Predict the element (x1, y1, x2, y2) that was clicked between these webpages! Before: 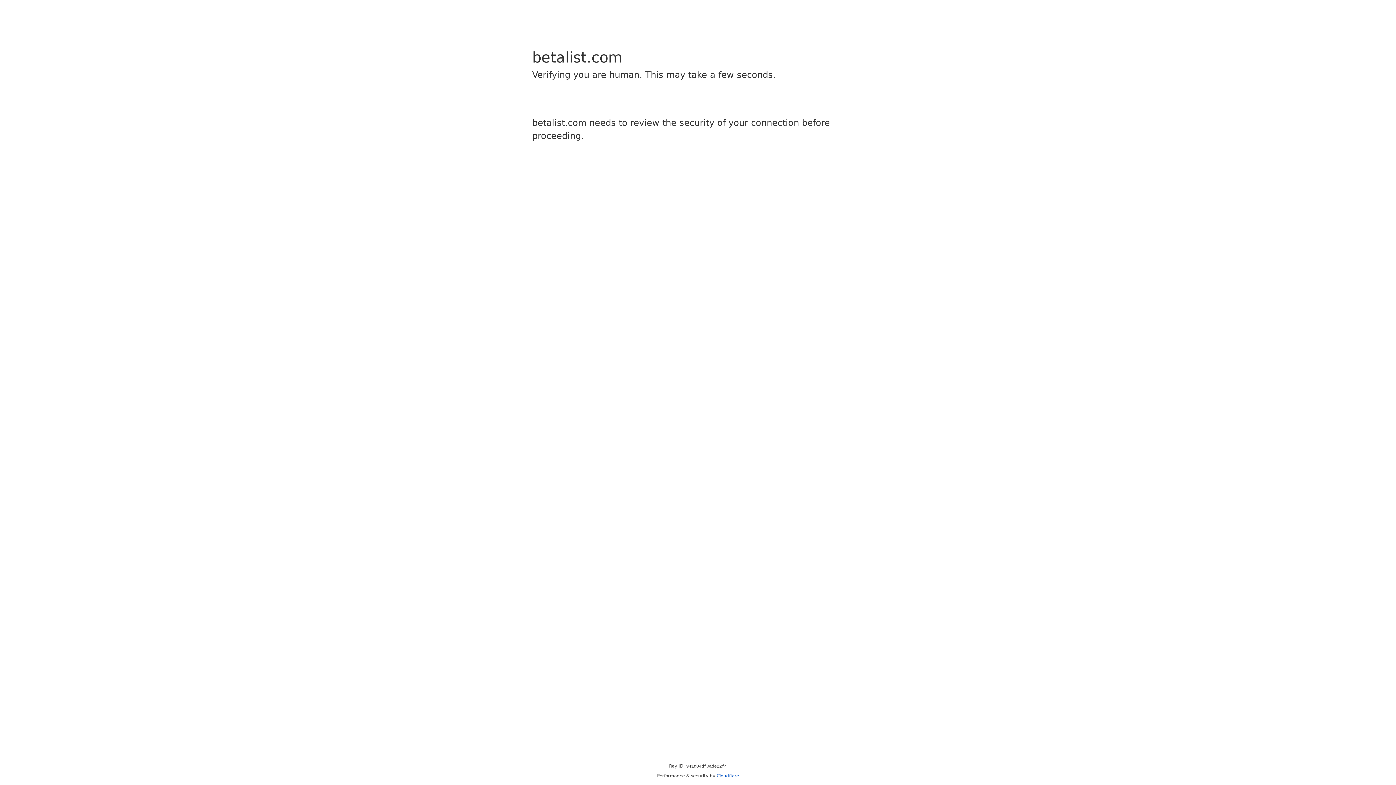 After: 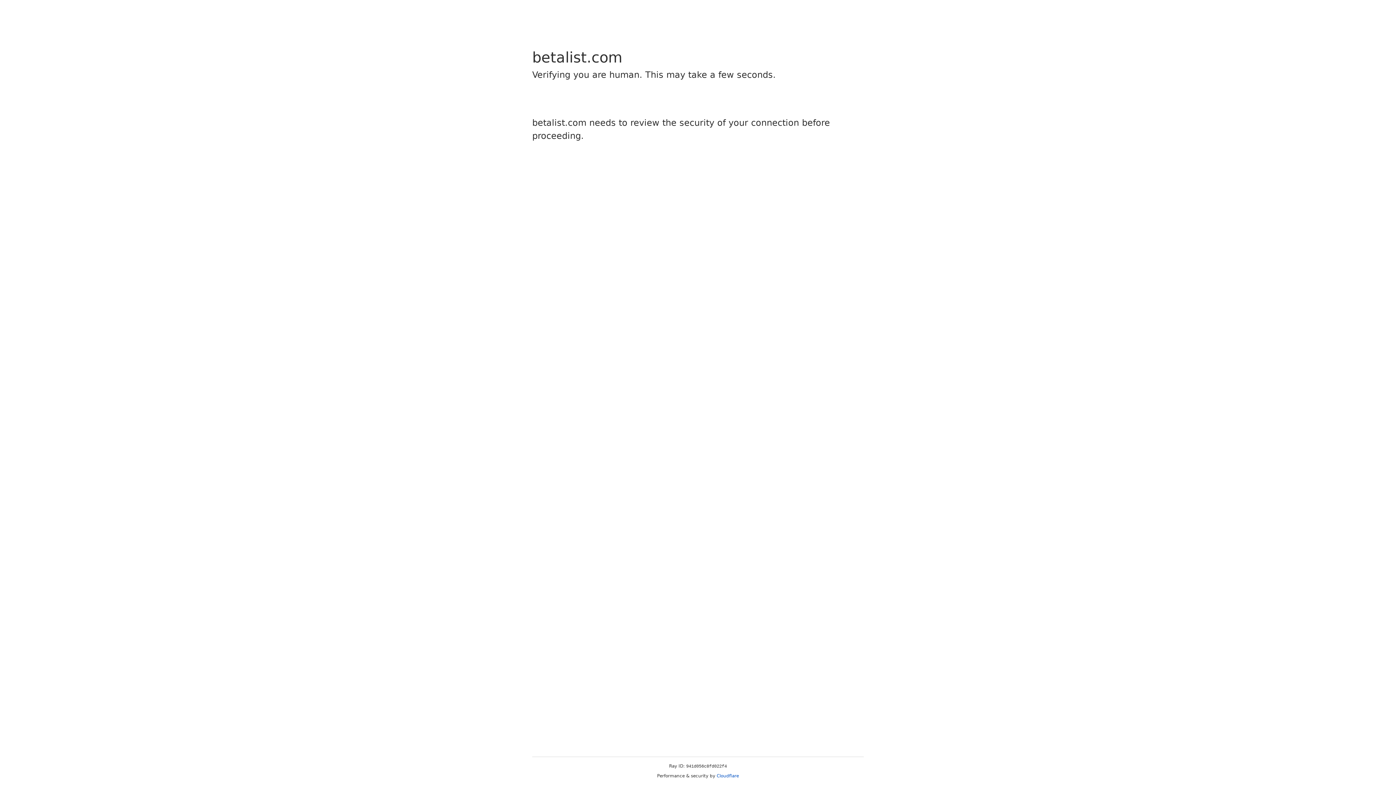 Action: bbox: (716, 773, 739, 778) label: Cloudflare